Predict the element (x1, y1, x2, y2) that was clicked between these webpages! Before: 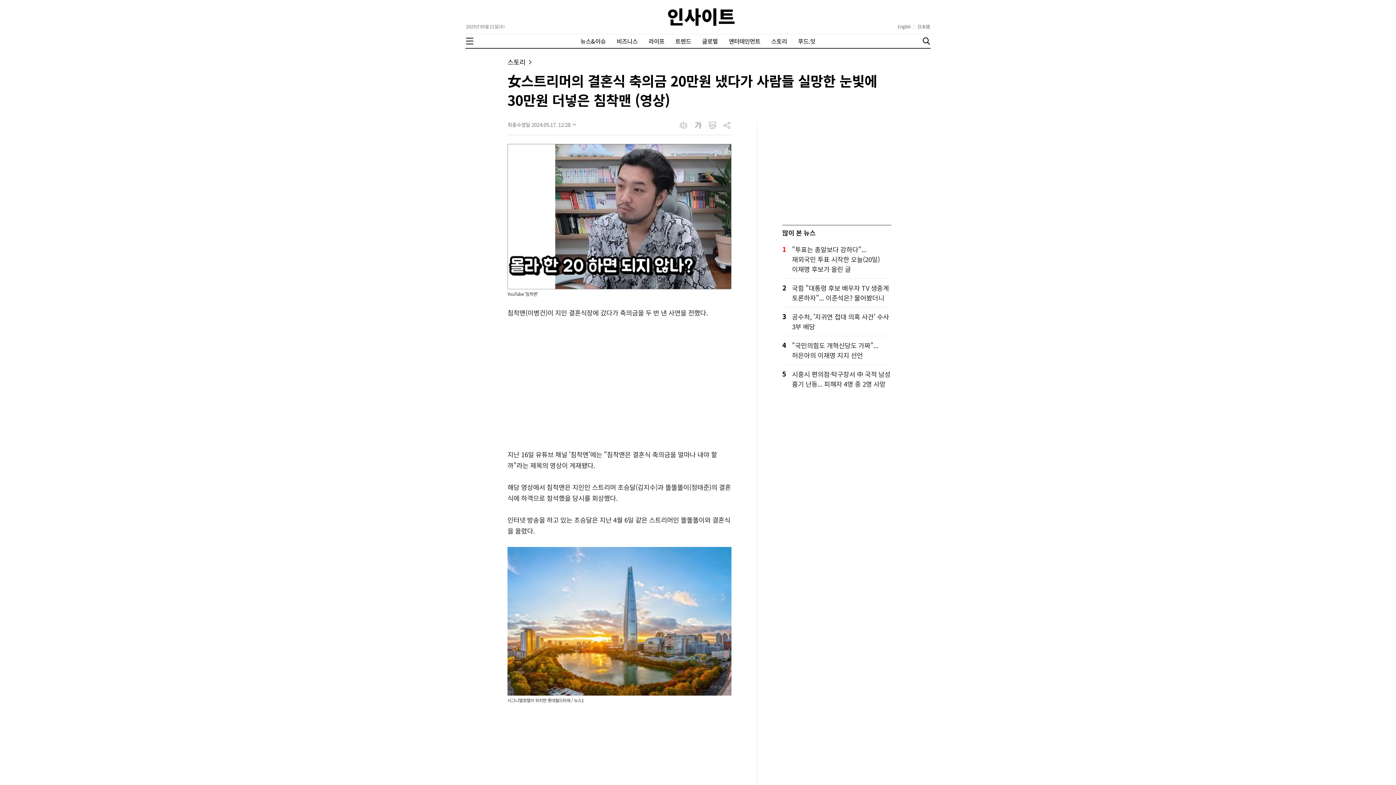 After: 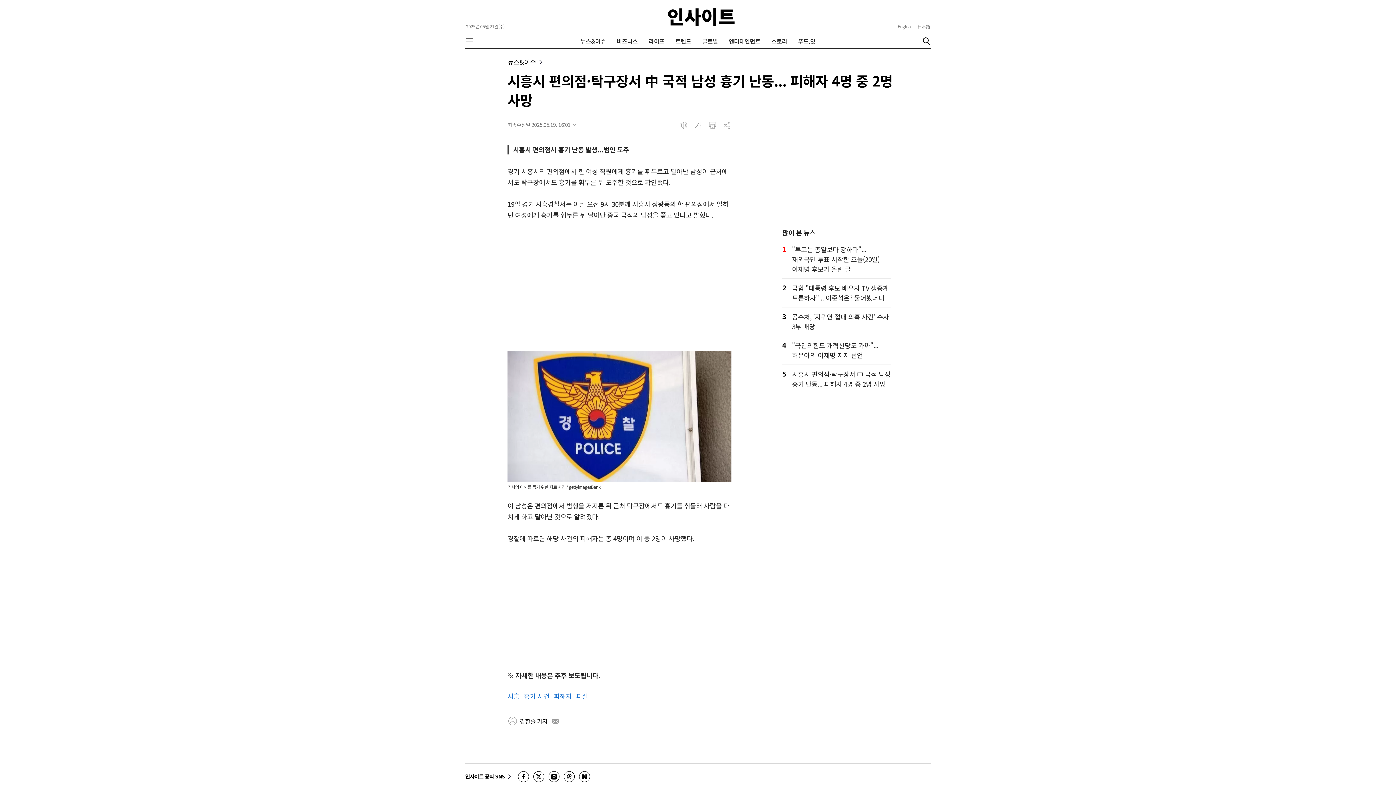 Action: bbox: (792, 369, 891, 389) label: 시흥시 편의점·탁구장서 中 국적 남성 흉기 난동... 피해자 4명 중 2명 사망